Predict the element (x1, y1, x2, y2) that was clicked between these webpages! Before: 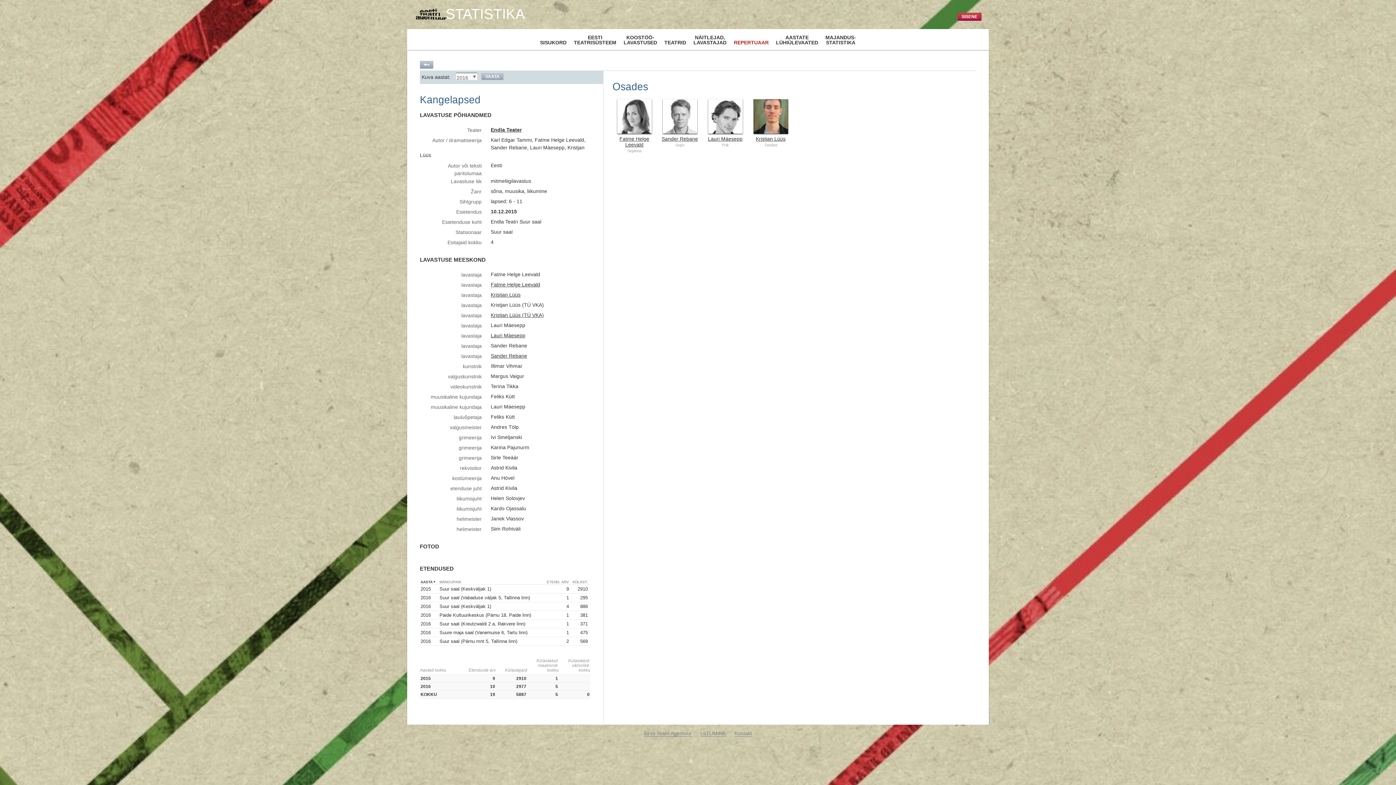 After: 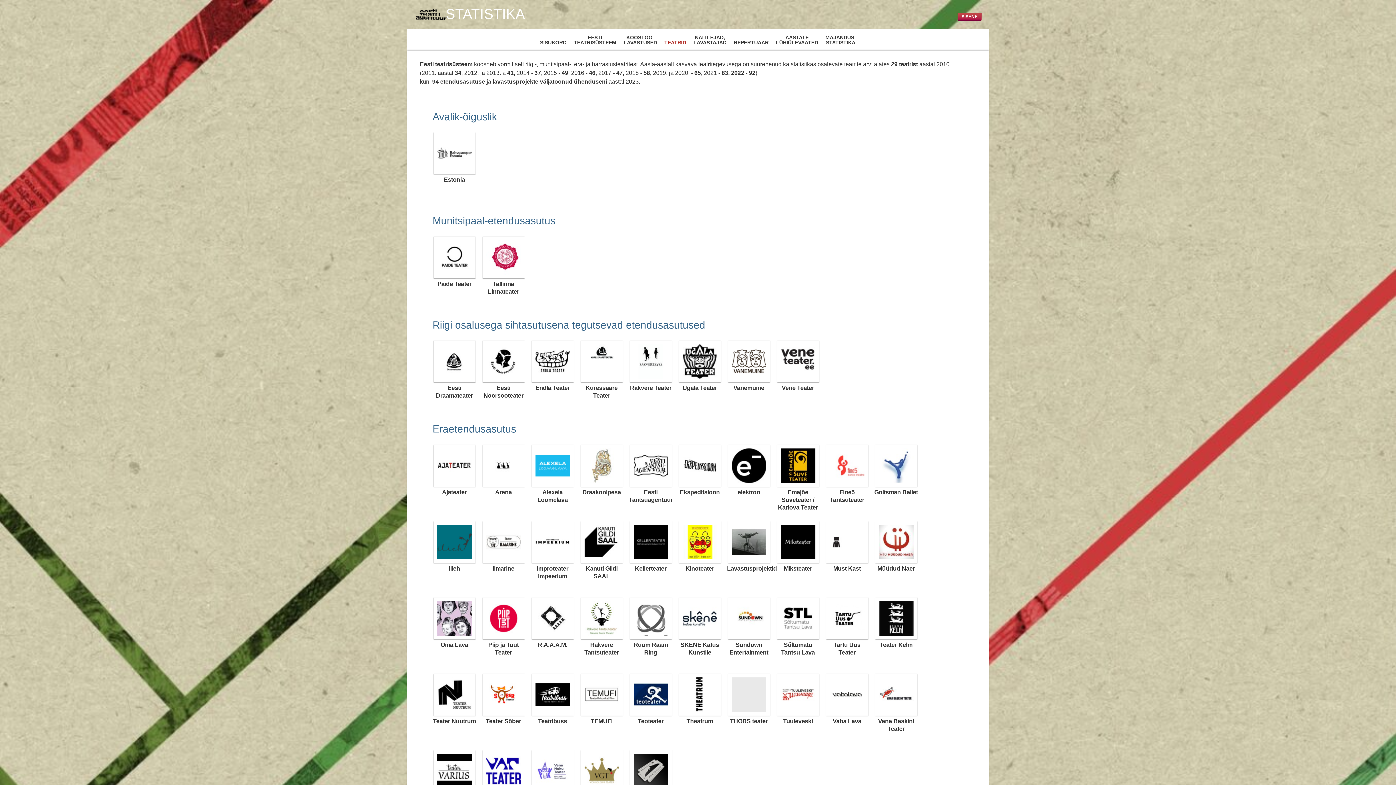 Action: label: TEATRID bbox: (662, 40, 688, 45)